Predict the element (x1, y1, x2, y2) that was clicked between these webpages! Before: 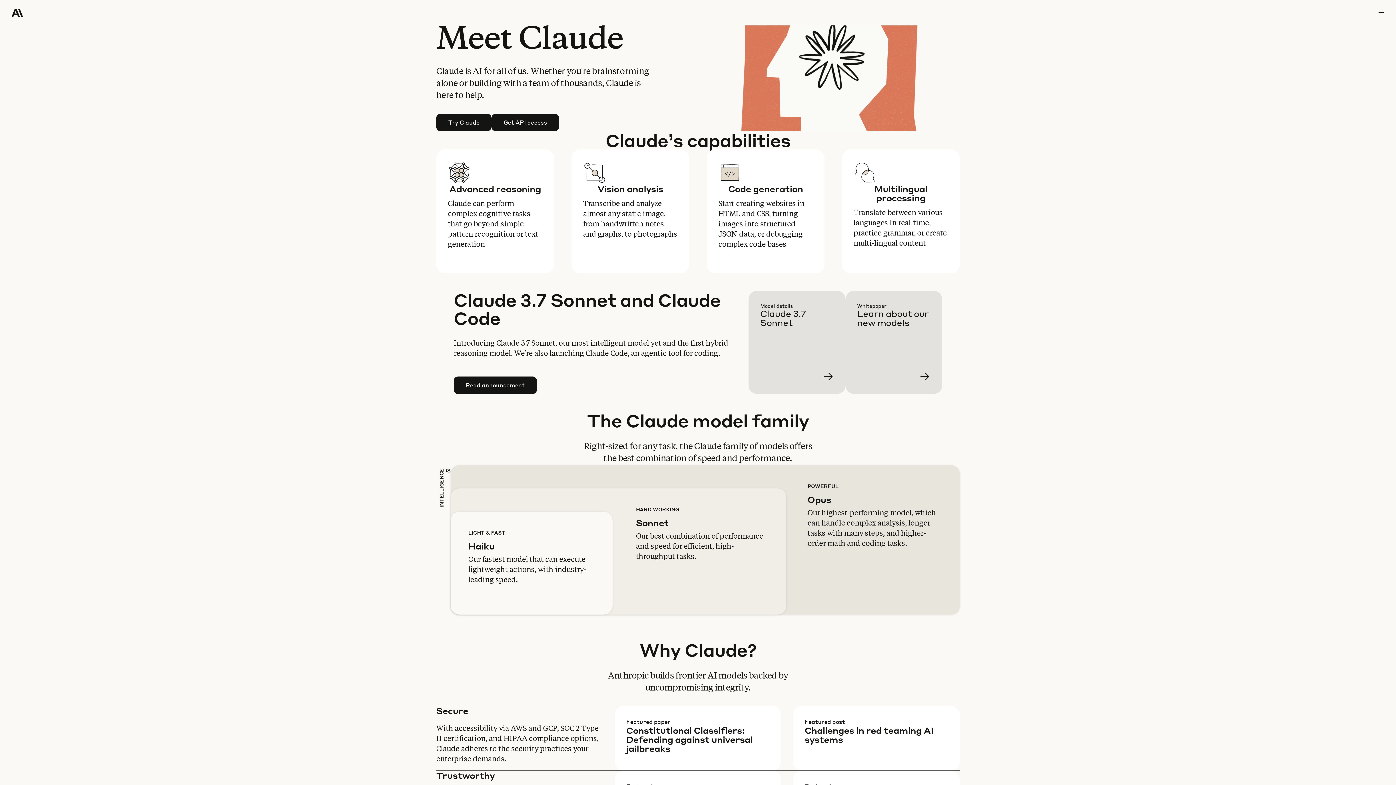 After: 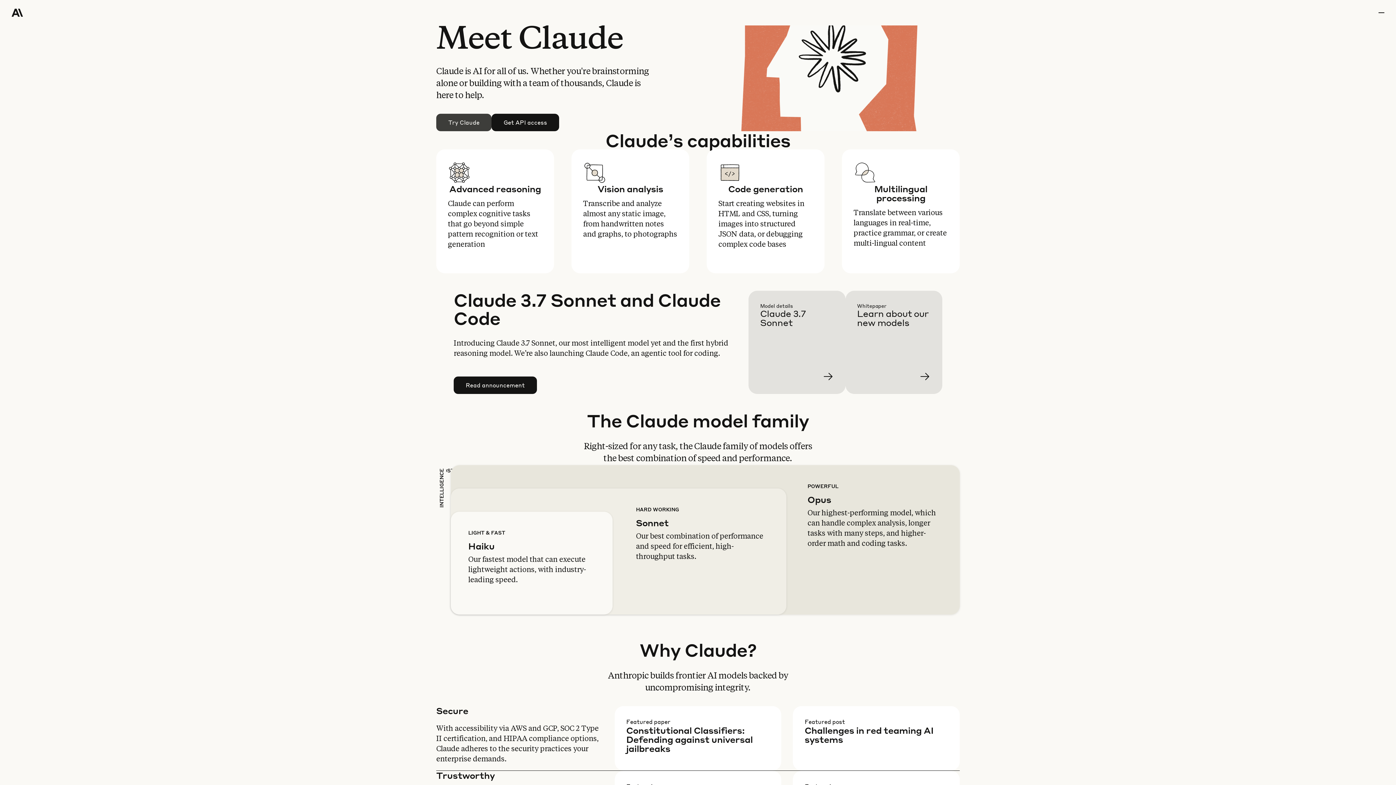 Action: label: Try Claude bbox: (436, 114, 491, 130)